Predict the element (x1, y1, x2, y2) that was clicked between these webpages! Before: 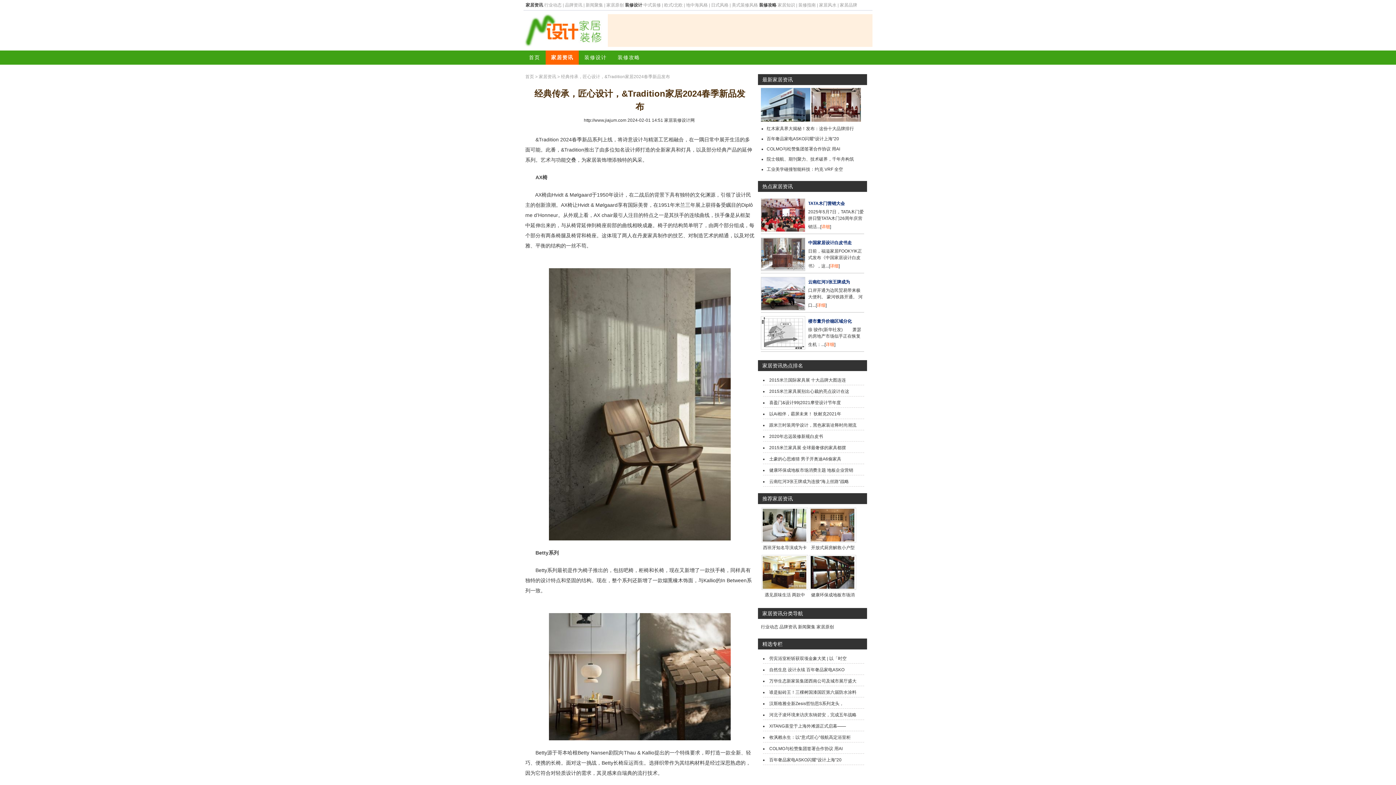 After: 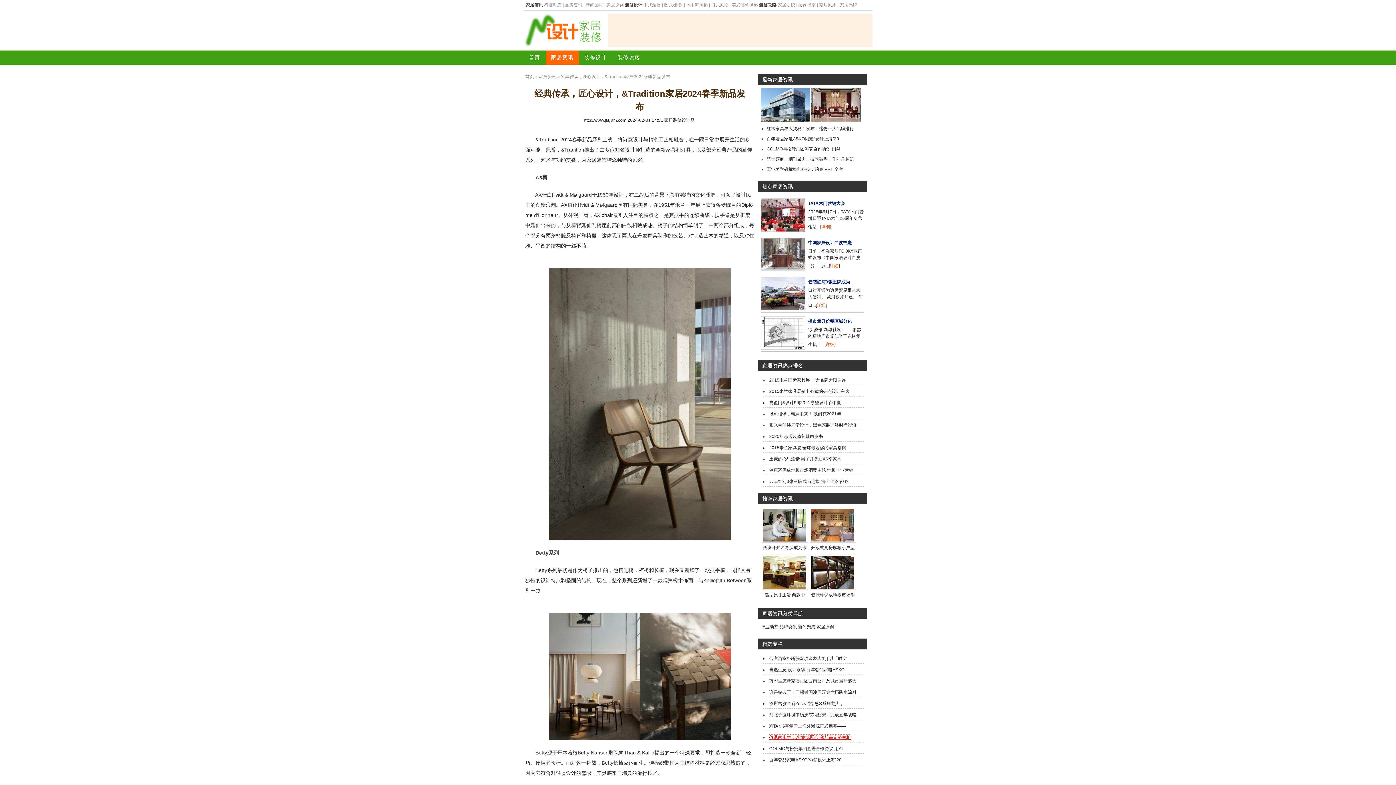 Action: label: 攸沨赖永生：以“意式匠心”领航高定浴室柜 bbox: (769, 735, 850, 740)